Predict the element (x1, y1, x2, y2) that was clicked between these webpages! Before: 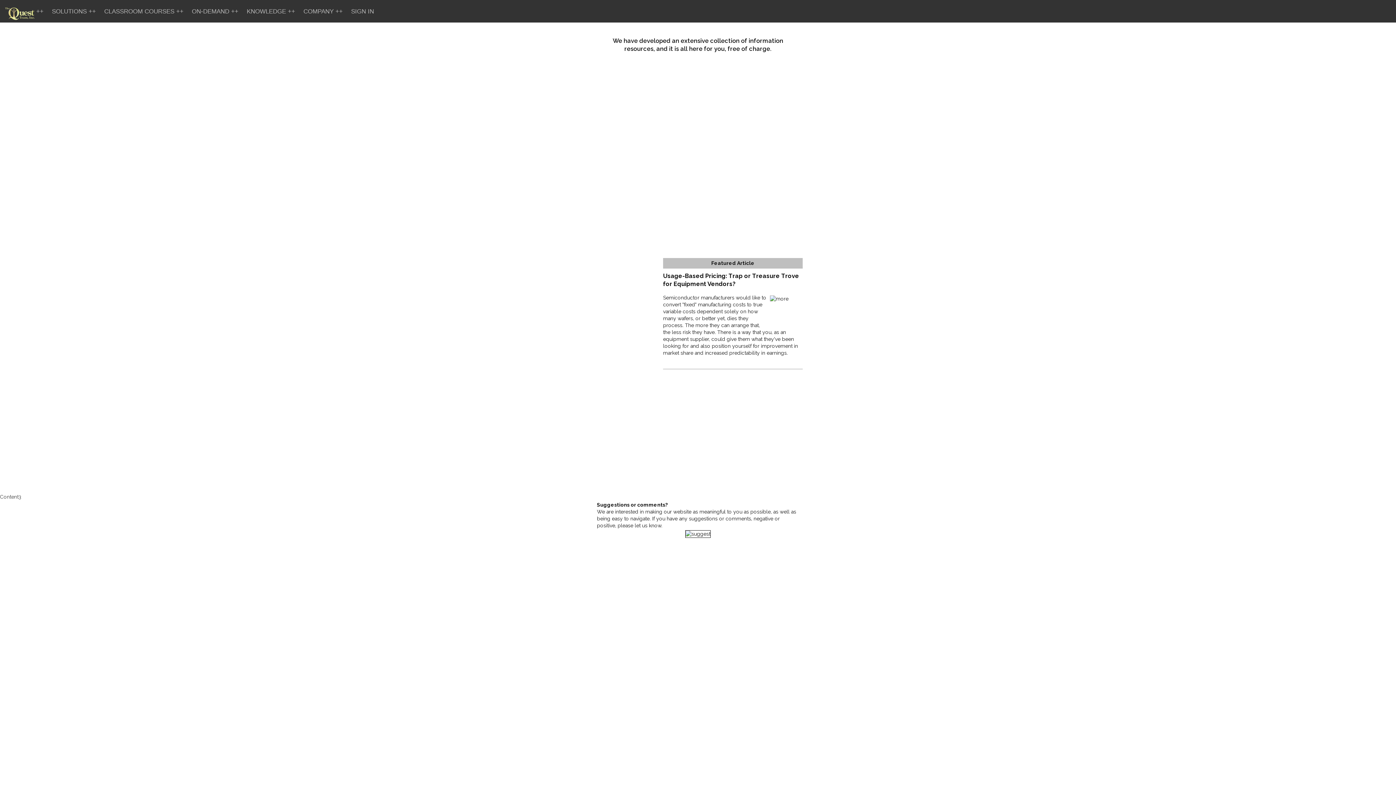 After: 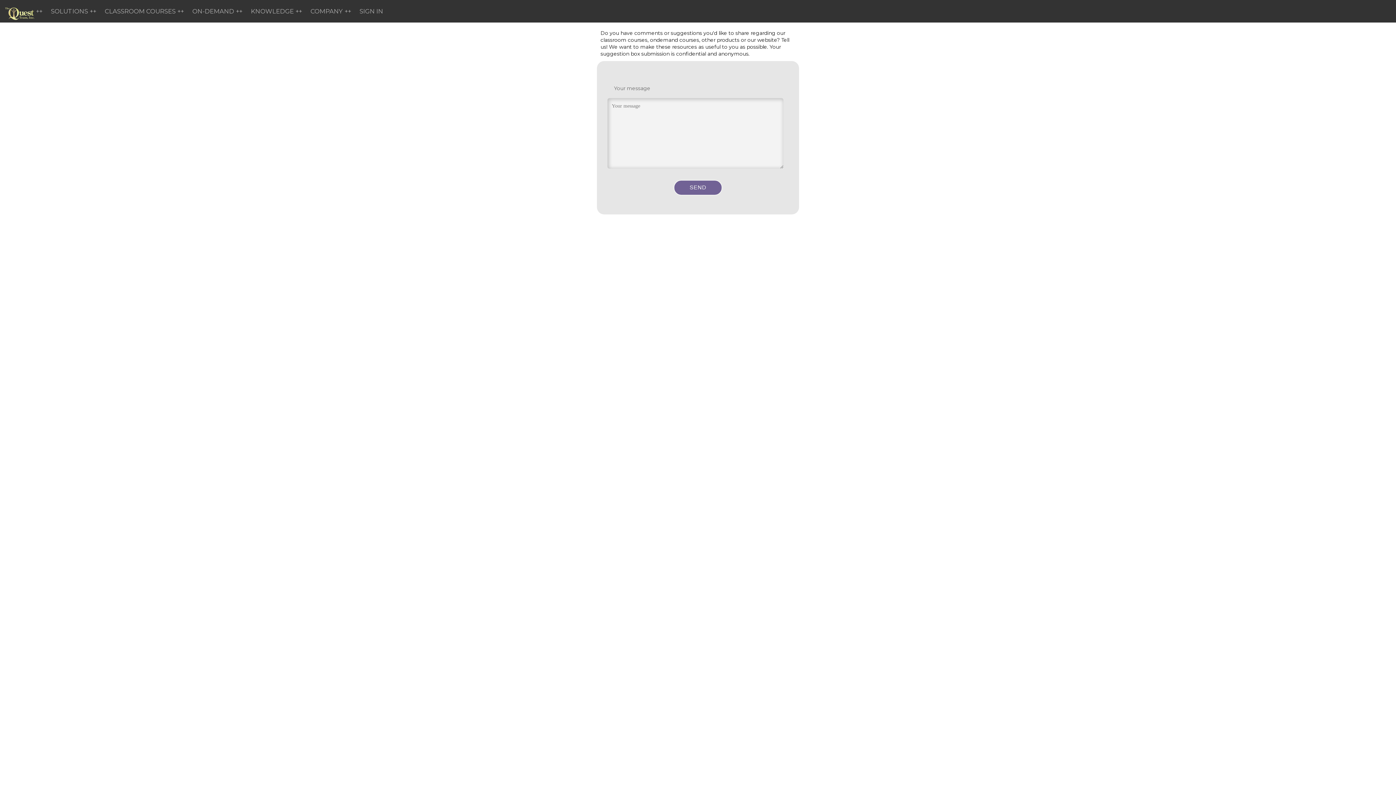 Action: bbox: (685, 531, 710, 537)